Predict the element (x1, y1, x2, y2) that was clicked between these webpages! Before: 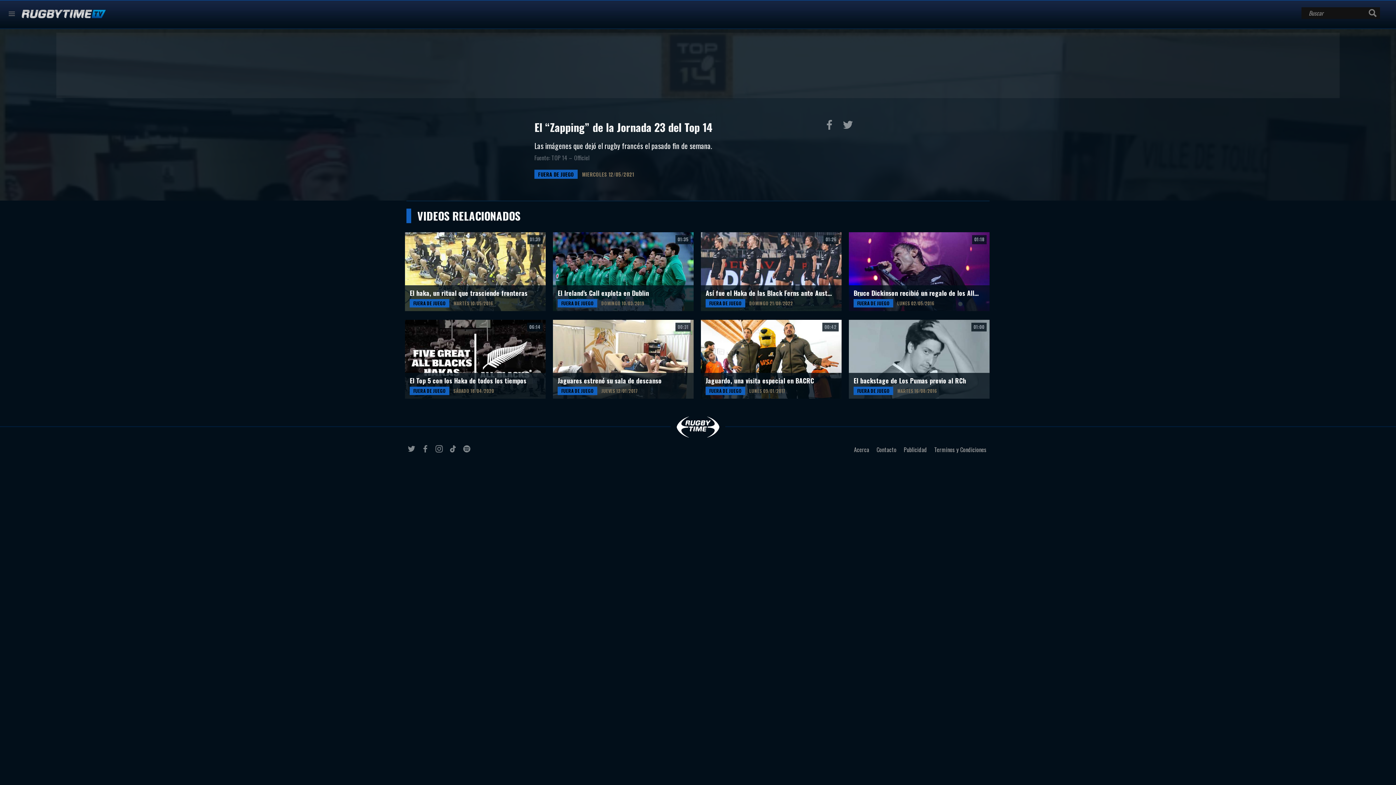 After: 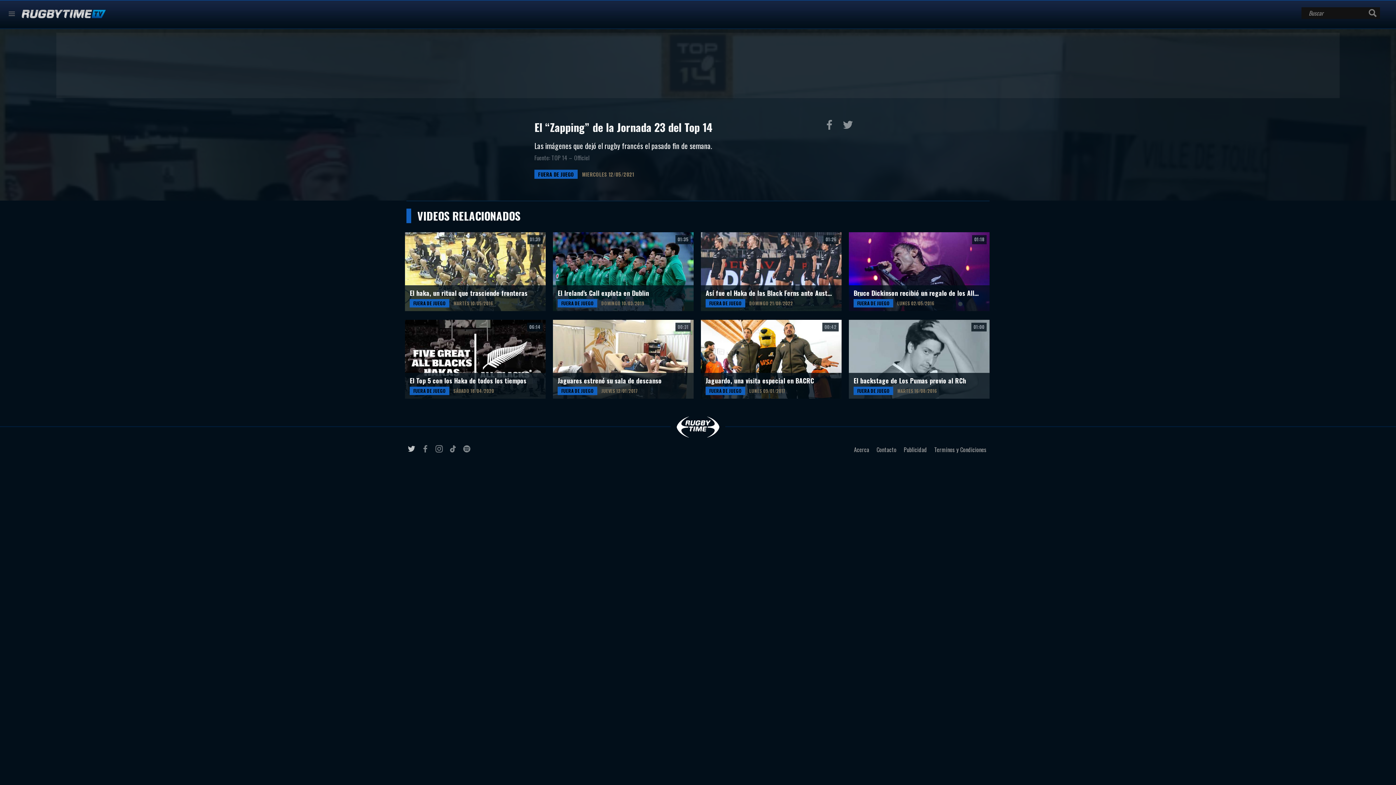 Action: label: twitter bbox: (408, 445, 417, 458)